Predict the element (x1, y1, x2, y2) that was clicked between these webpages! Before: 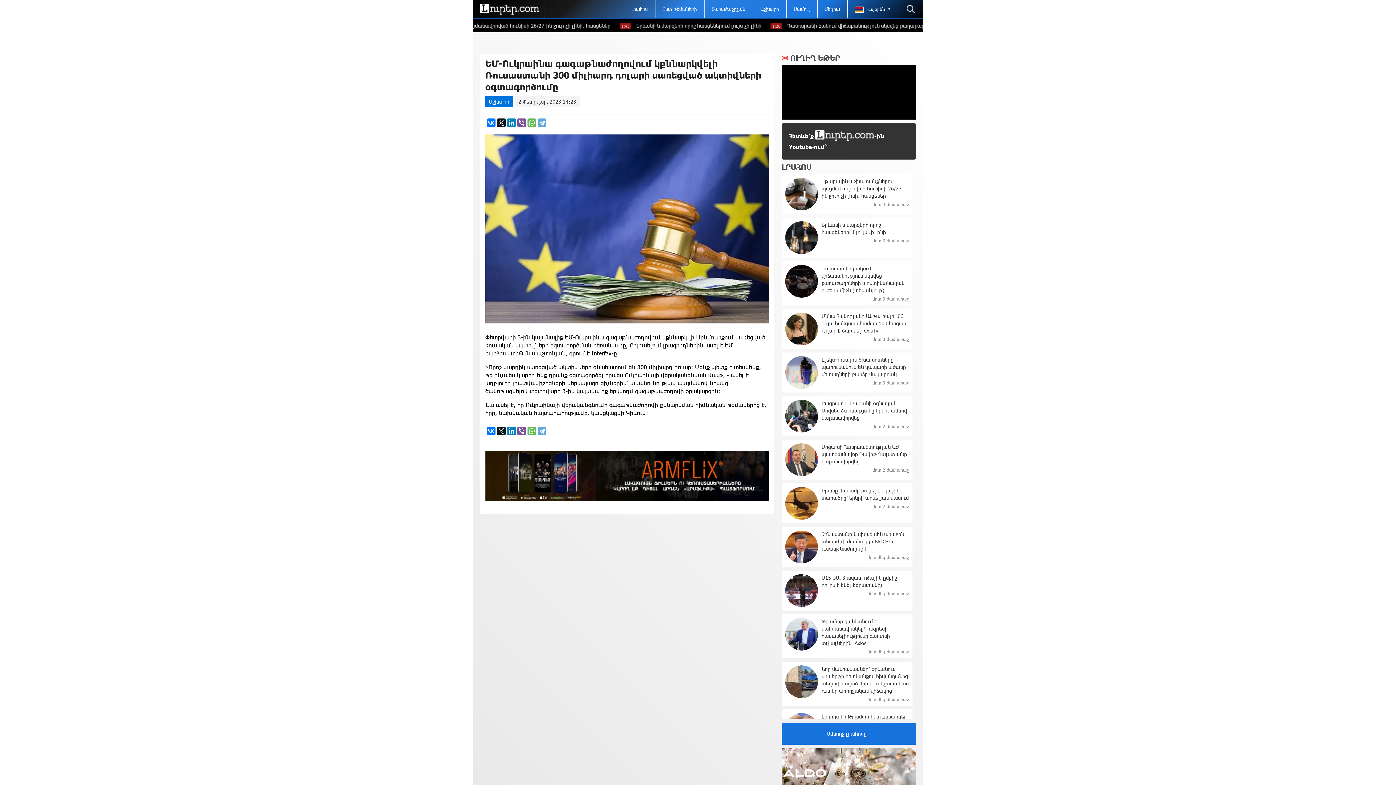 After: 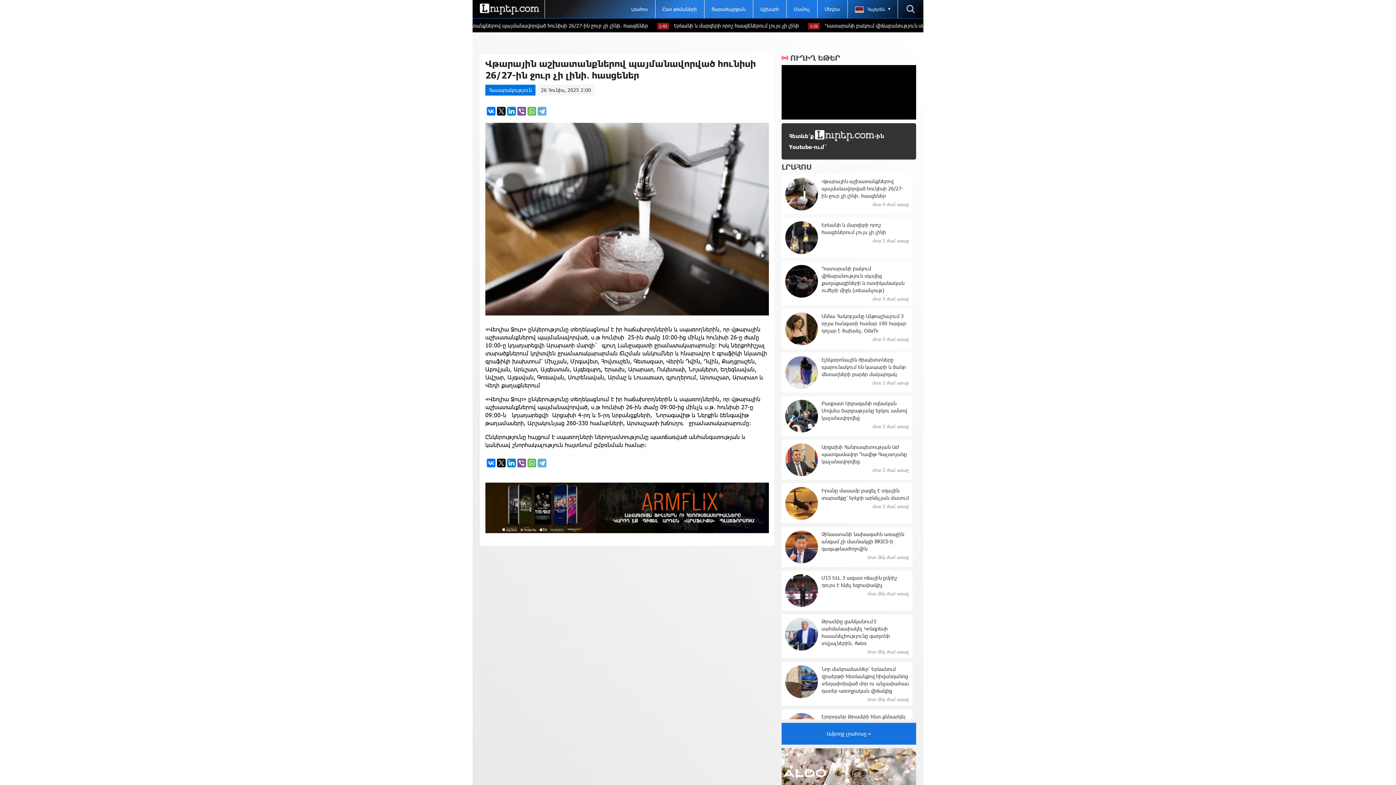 Action: label: Վթարային աշխատանքներով պայմանավորված հունիսի 26/27-ին ջուր չի լինի․ հասցեներ
մոտ 4 ժամ առաջ bbox: (781, 174, 912, 214)